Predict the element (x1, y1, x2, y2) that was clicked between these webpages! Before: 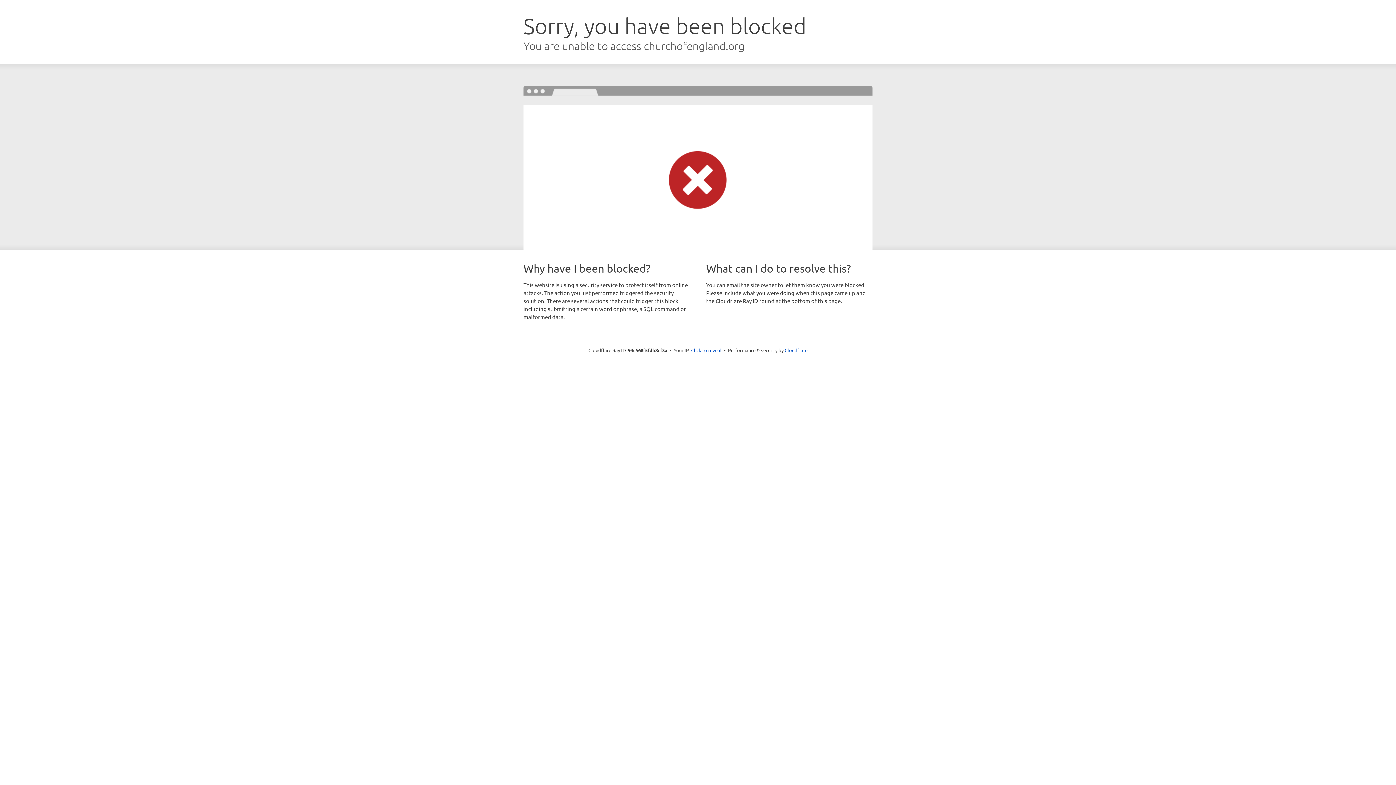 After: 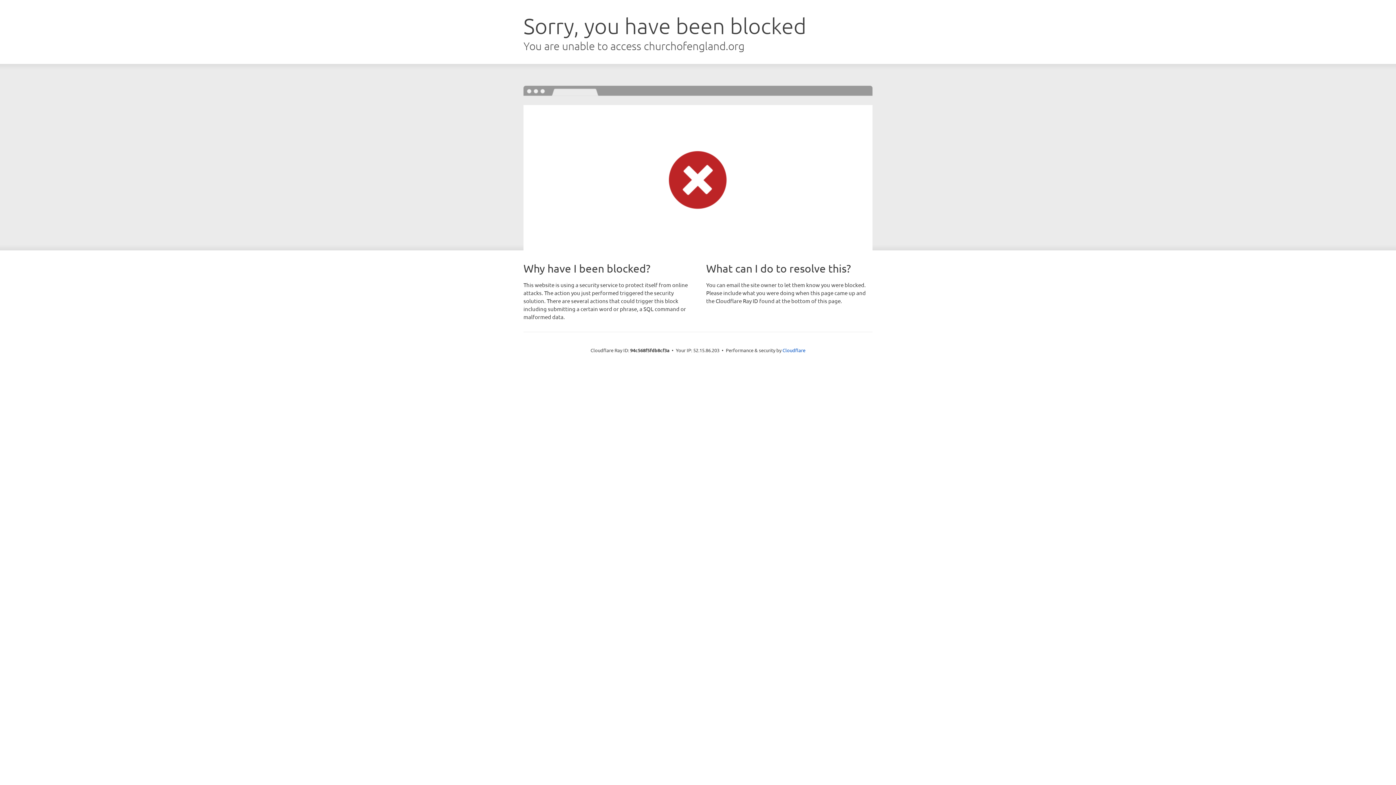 Action: label: Click to reveal bbox: (691, 346, 721, 353)